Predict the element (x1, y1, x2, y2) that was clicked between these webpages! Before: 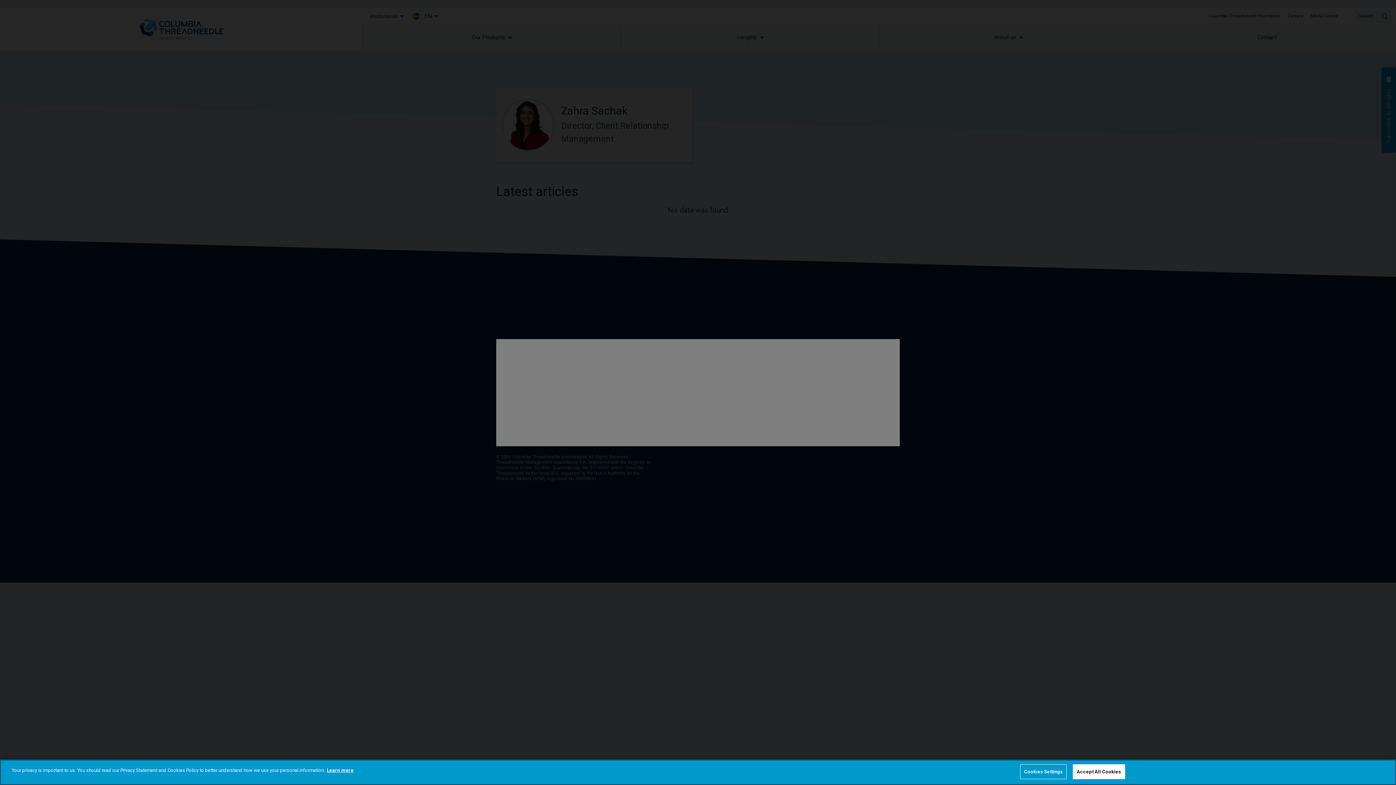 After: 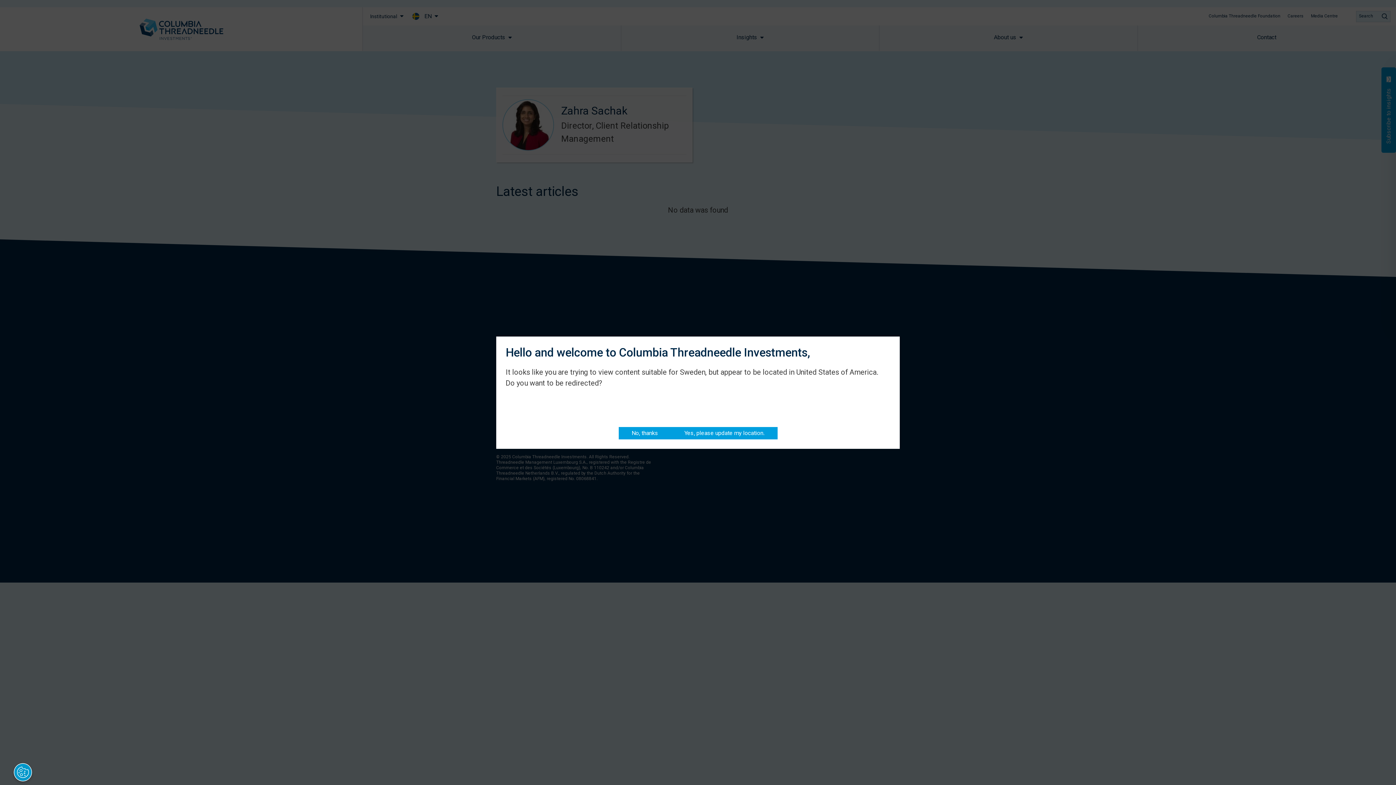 Action: bbox: (1073, 776, 1125, 790) label: Accept All Cookies